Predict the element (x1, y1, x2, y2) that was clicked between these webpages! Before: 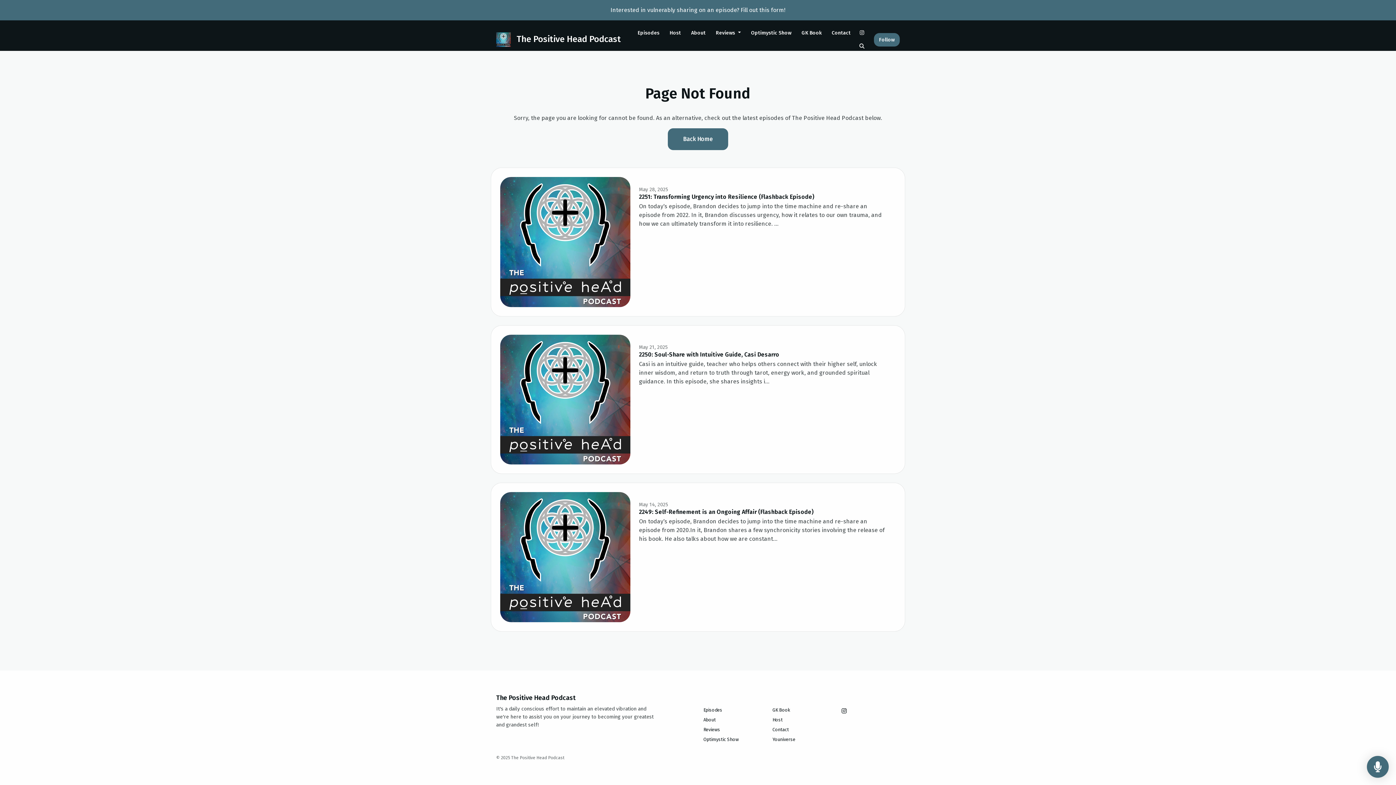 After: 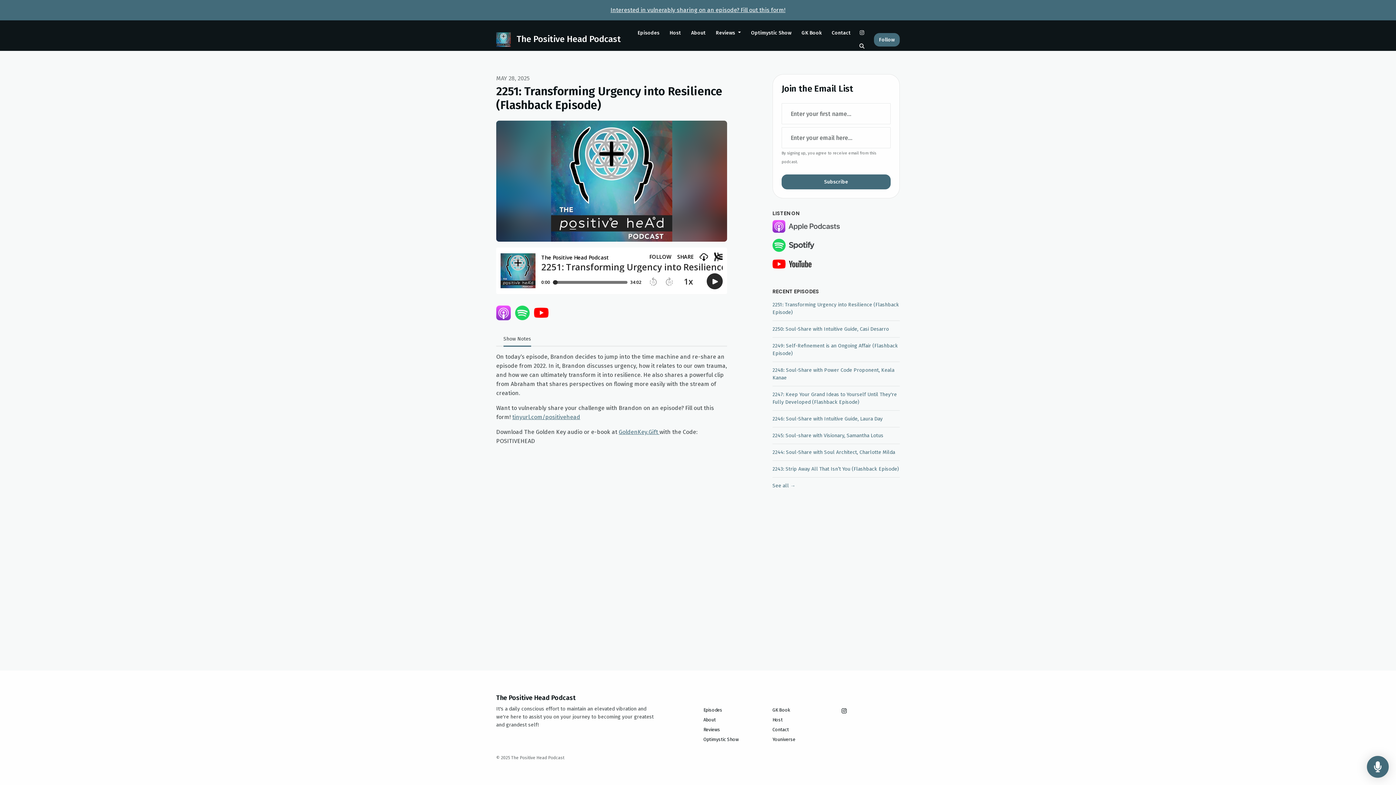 Action: bbox: (639, 193, 814, 200) label: 2251: Transforming Urgency into Resilience (Flashback Episode)